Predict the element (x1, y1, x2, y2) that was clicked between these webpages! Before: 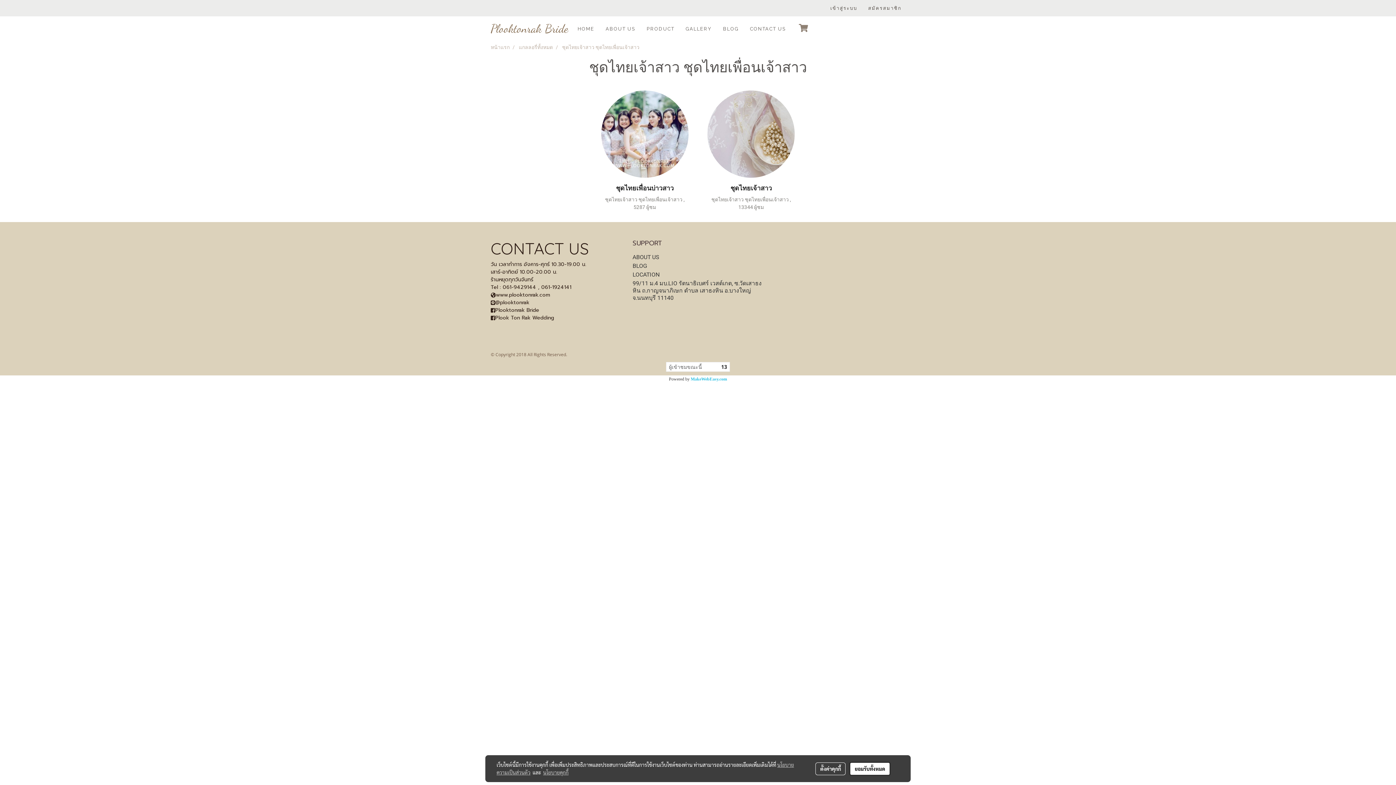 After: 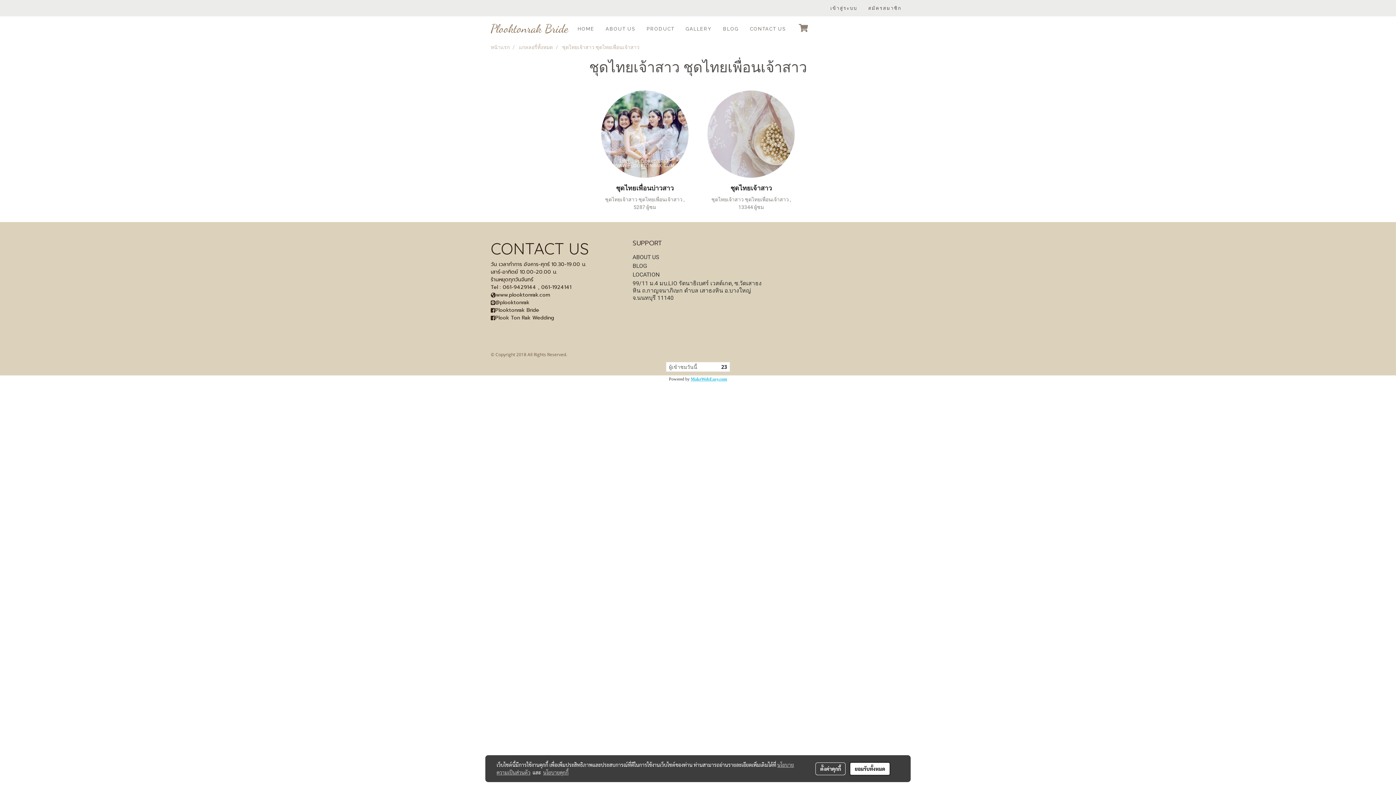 Action: bbox: (690, 376, 727, 381) label: MakeWebEasy.com